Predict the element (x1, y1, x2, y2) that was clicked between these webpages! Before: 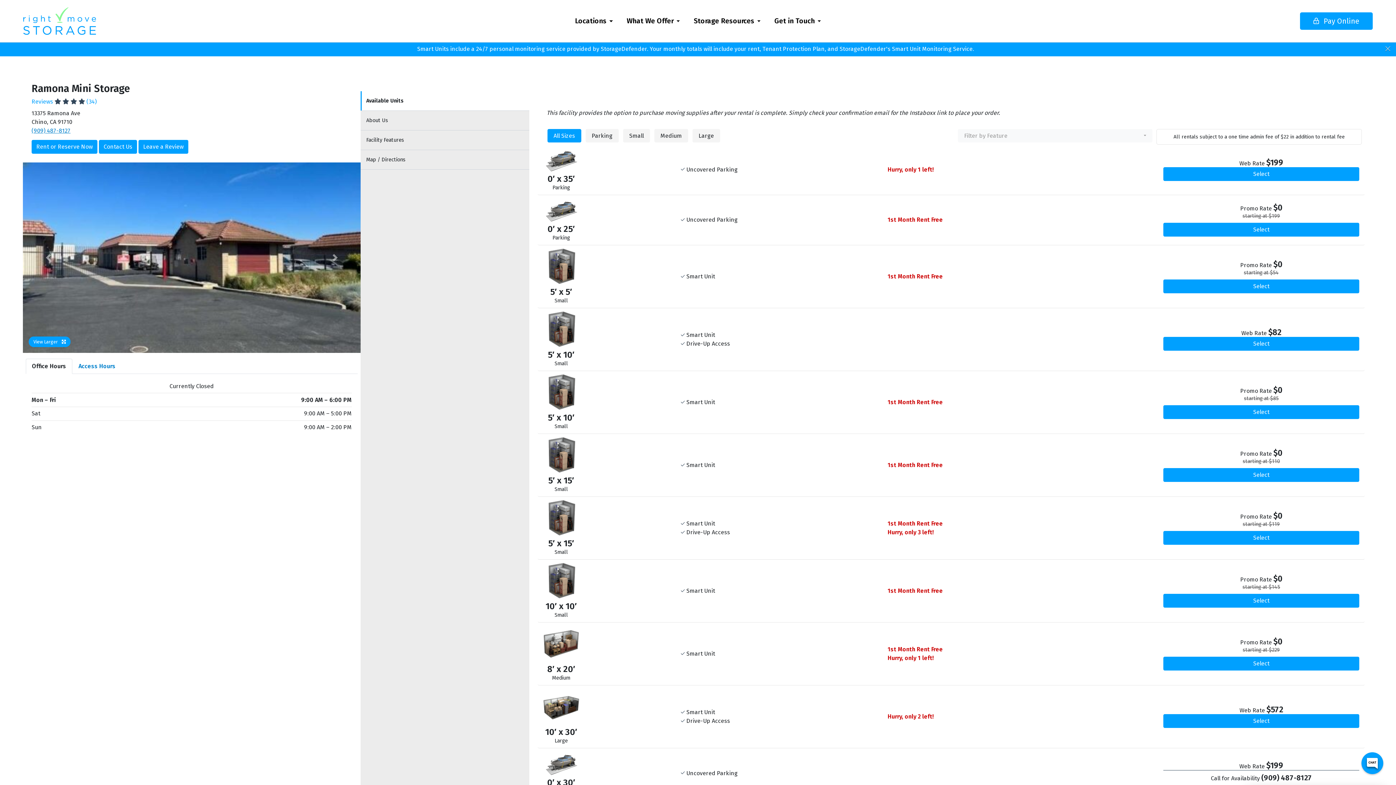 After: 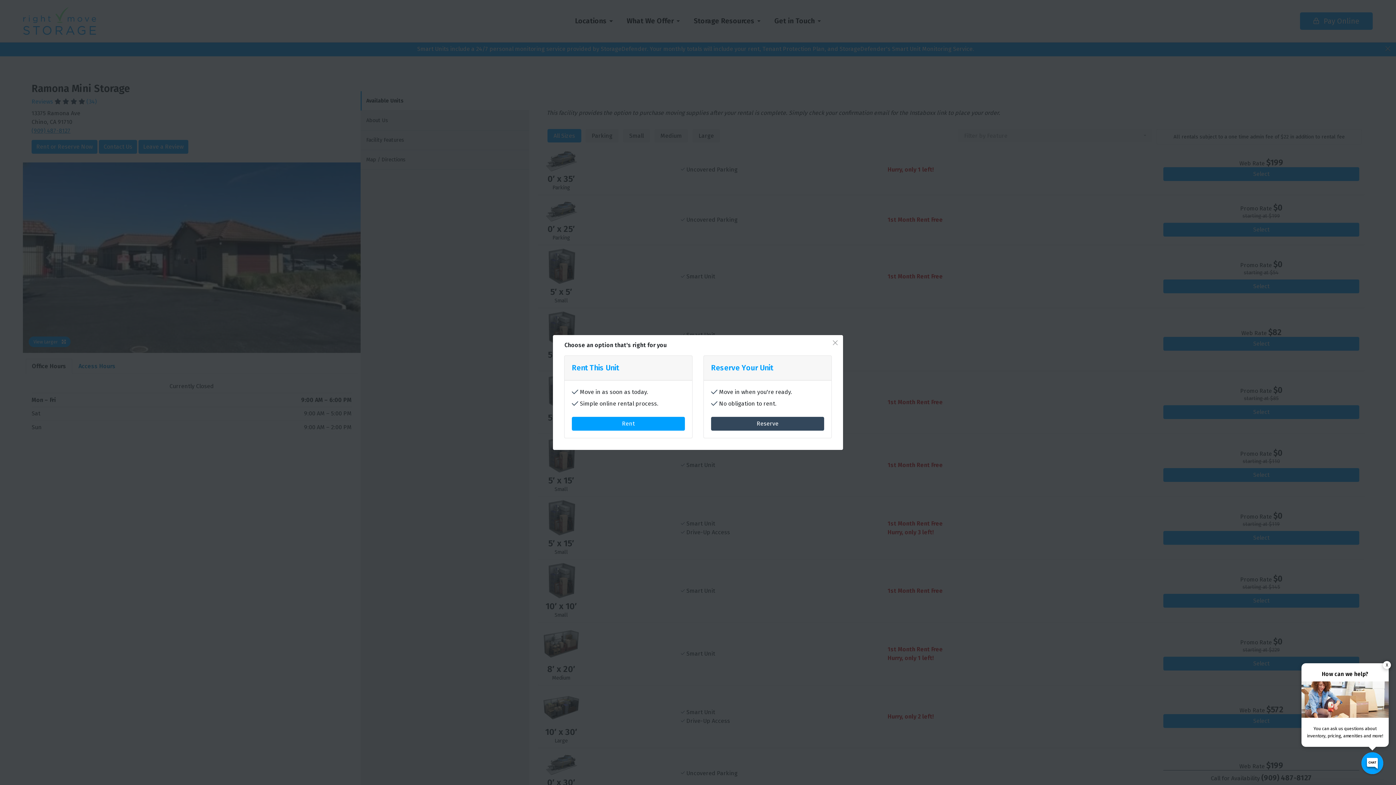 Action: label: Select bbox: (1163, 531, 1359, 544)